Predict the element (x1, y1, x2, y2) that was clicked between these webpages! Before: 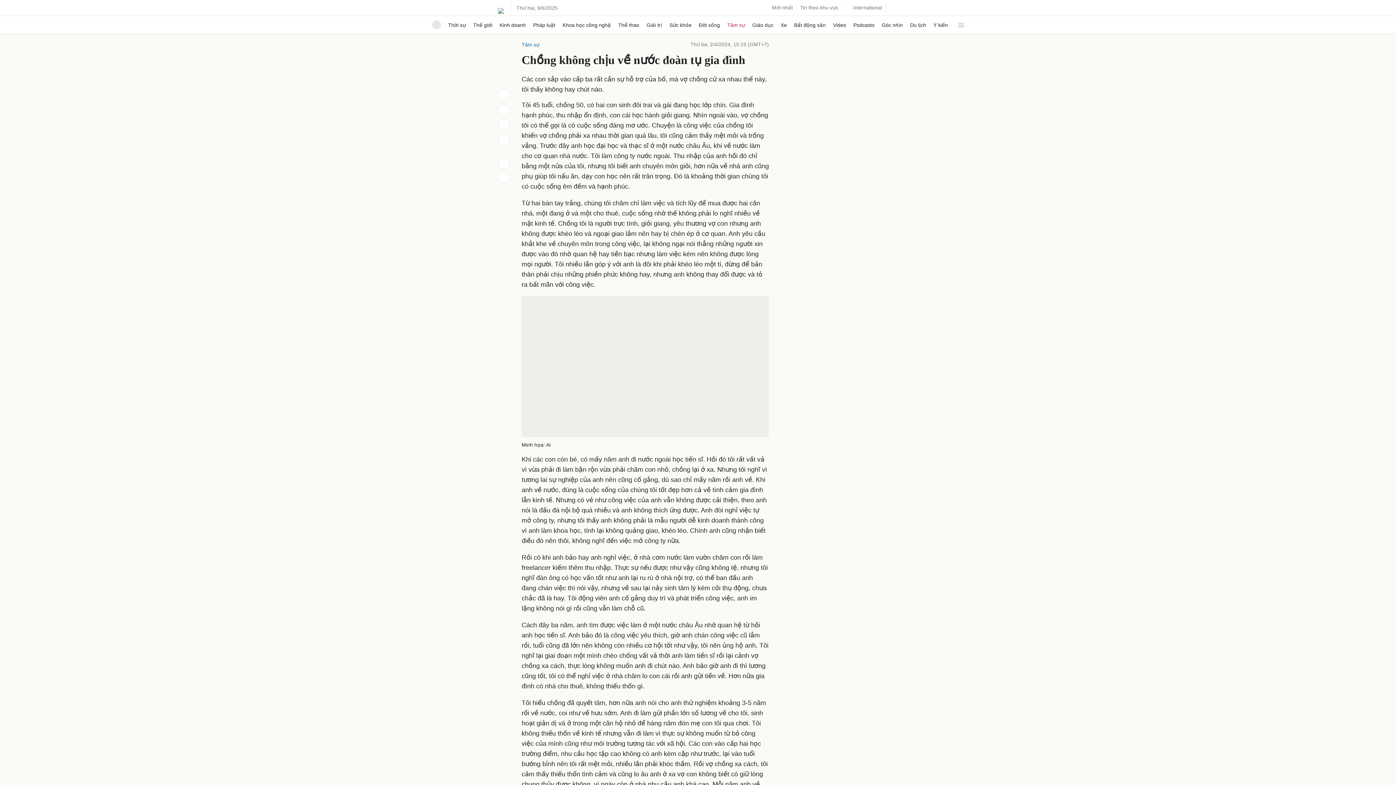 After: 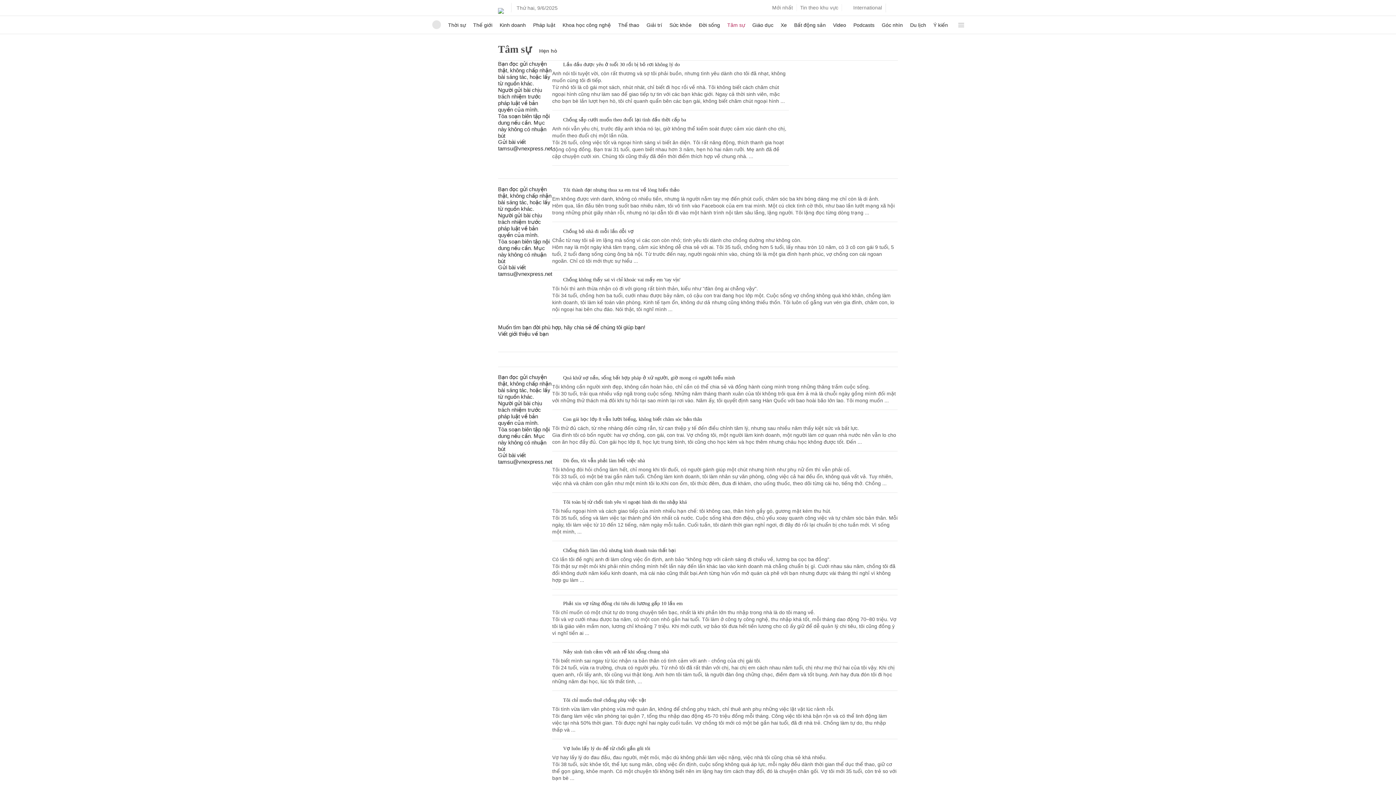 Action: bbox: (498, 172, 509, 184)